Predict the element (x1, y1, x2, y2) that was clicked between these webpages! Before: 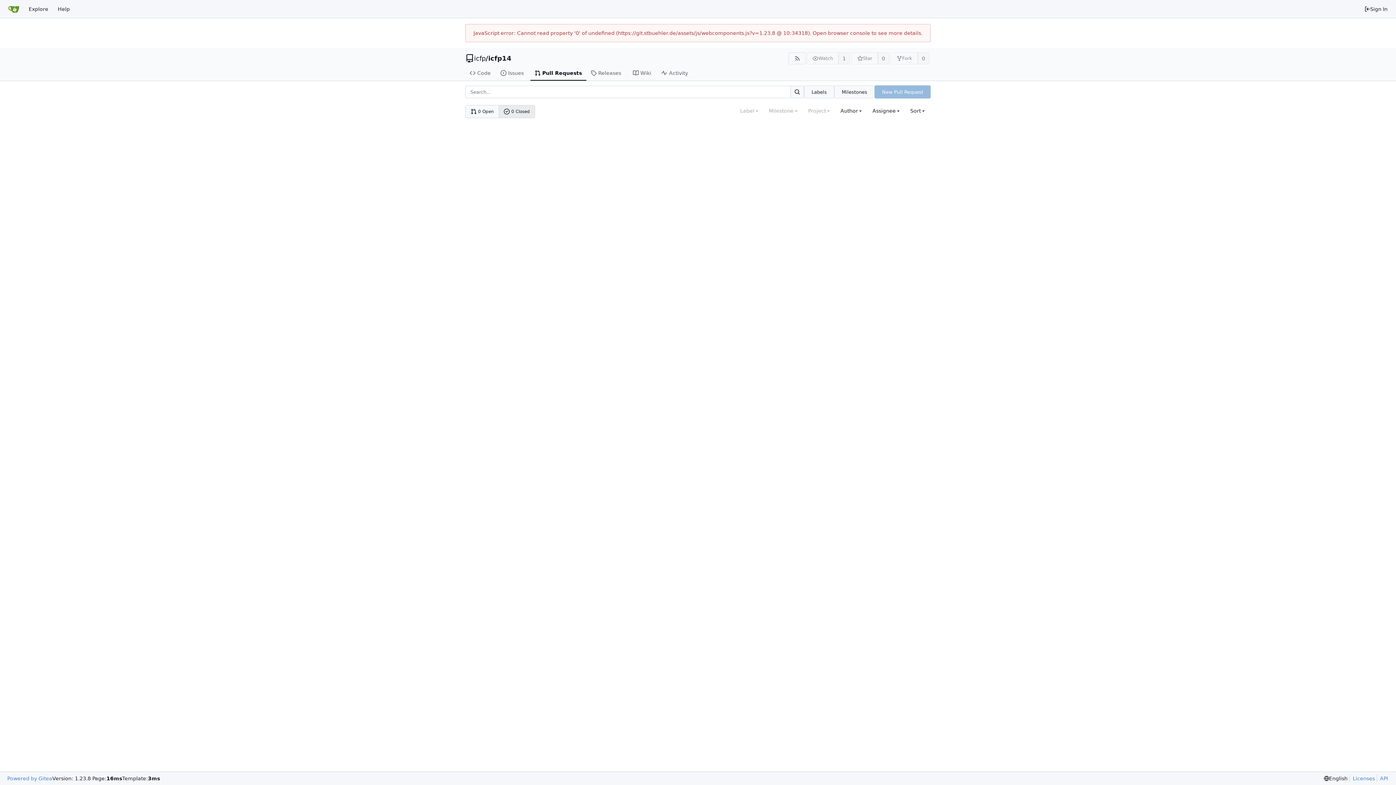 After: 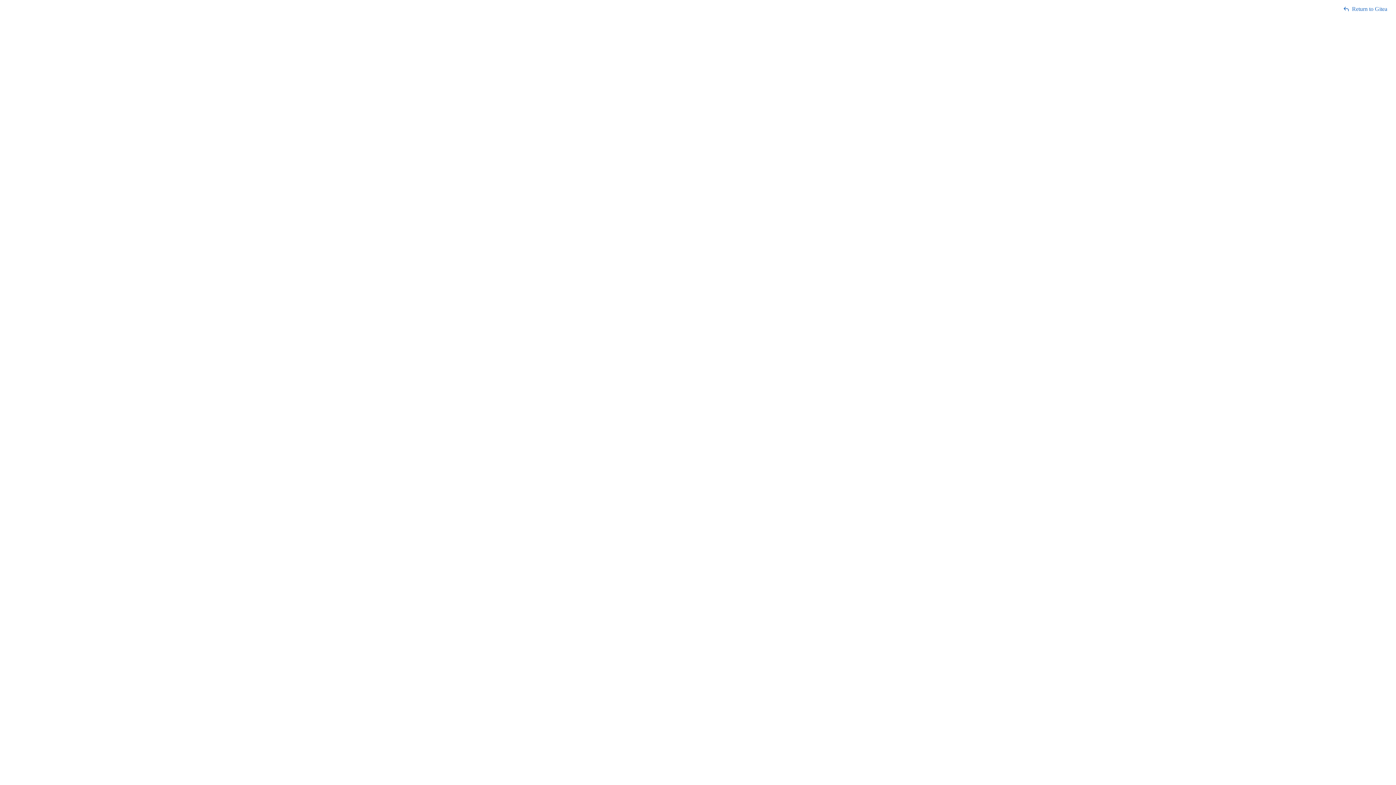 Action: bbox: (1377, 775, 1388, 782) label: API